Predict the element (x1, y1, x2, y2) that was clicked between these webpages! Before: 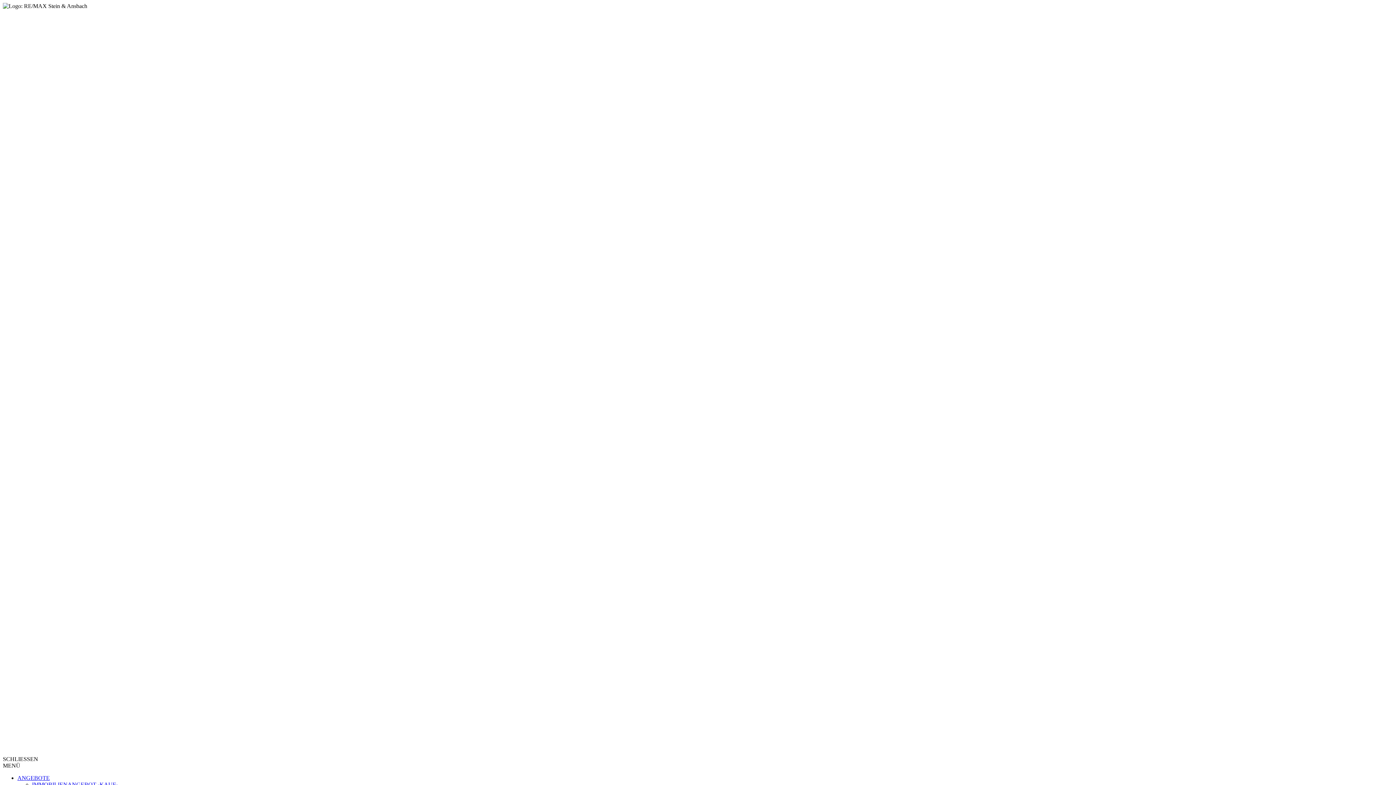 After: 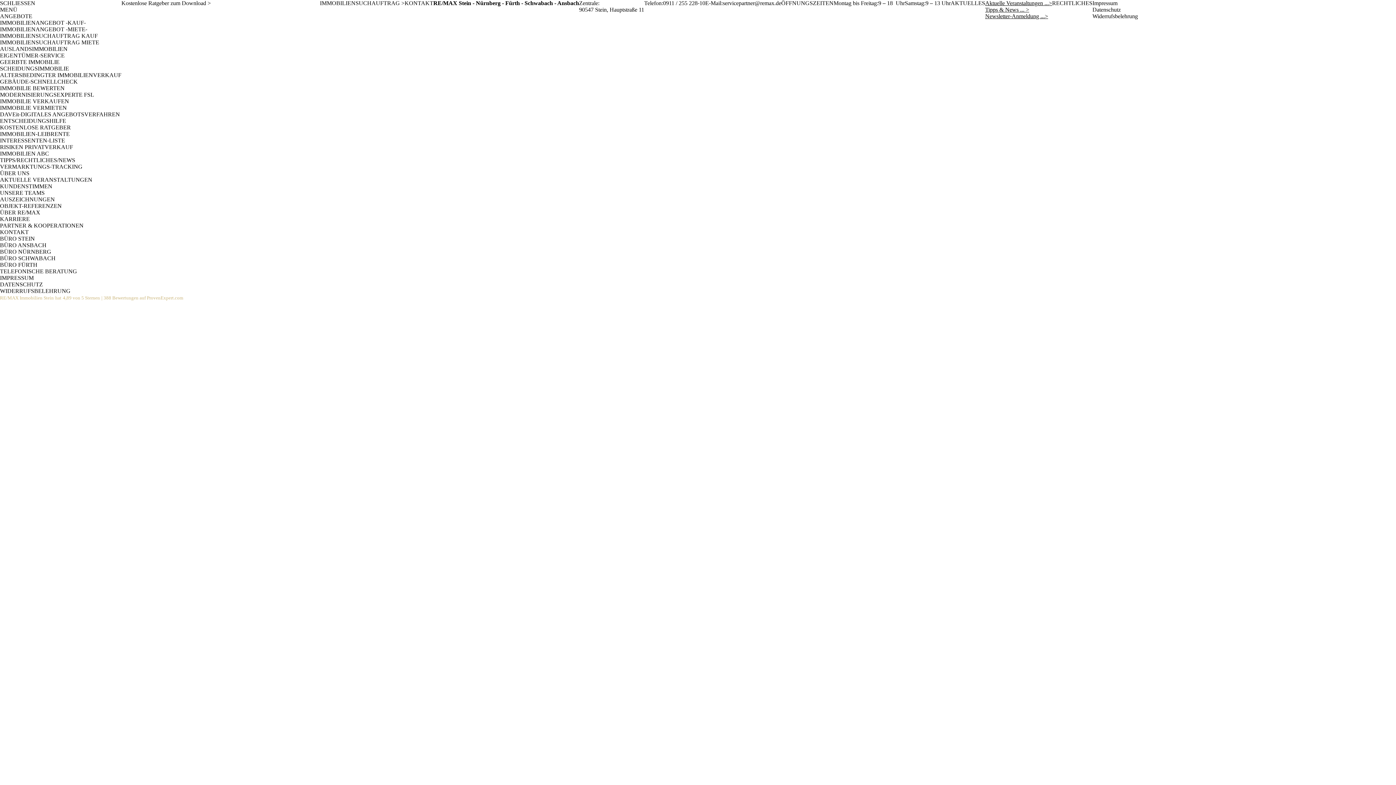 Action: label: IMMOBILIENANGEBOT -KAUF- bbox: (32, 781, 117, 788)